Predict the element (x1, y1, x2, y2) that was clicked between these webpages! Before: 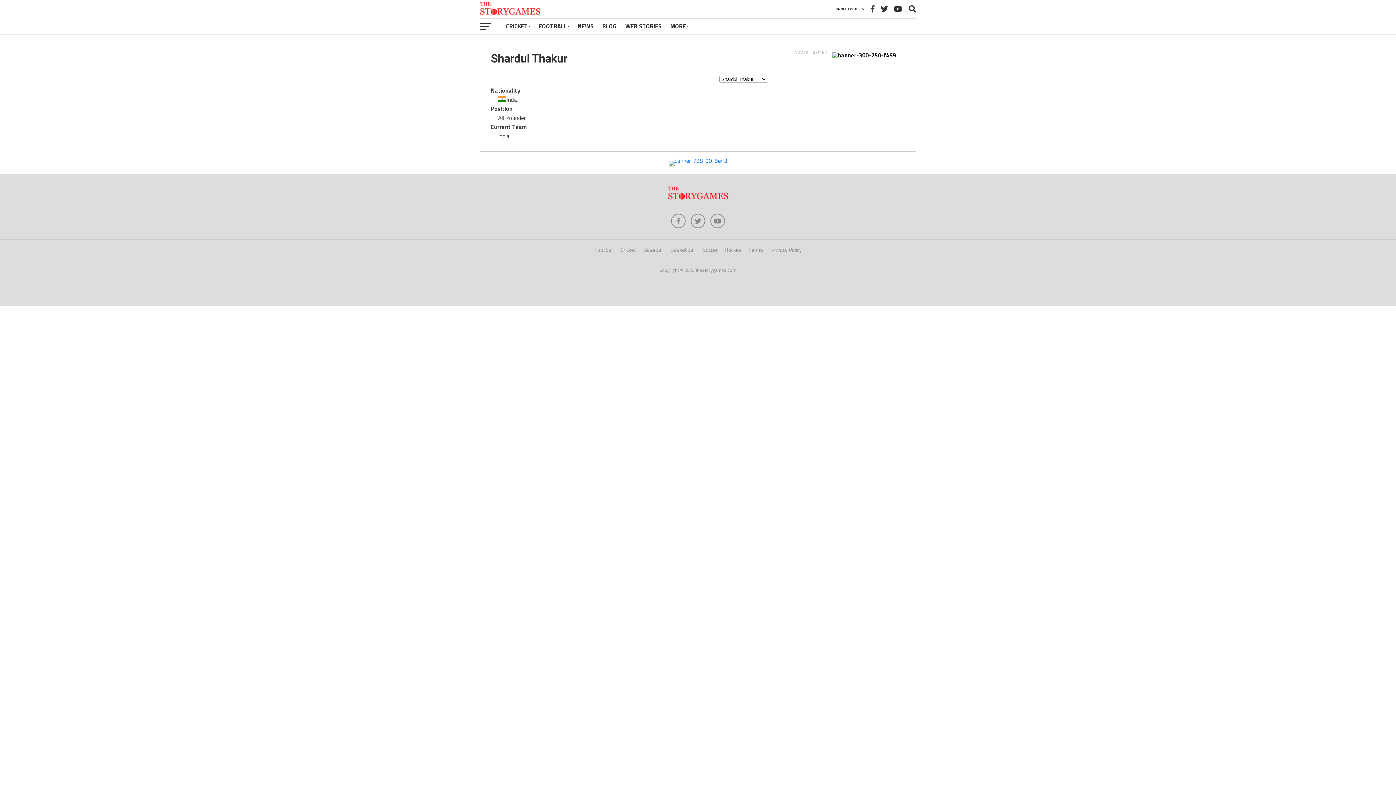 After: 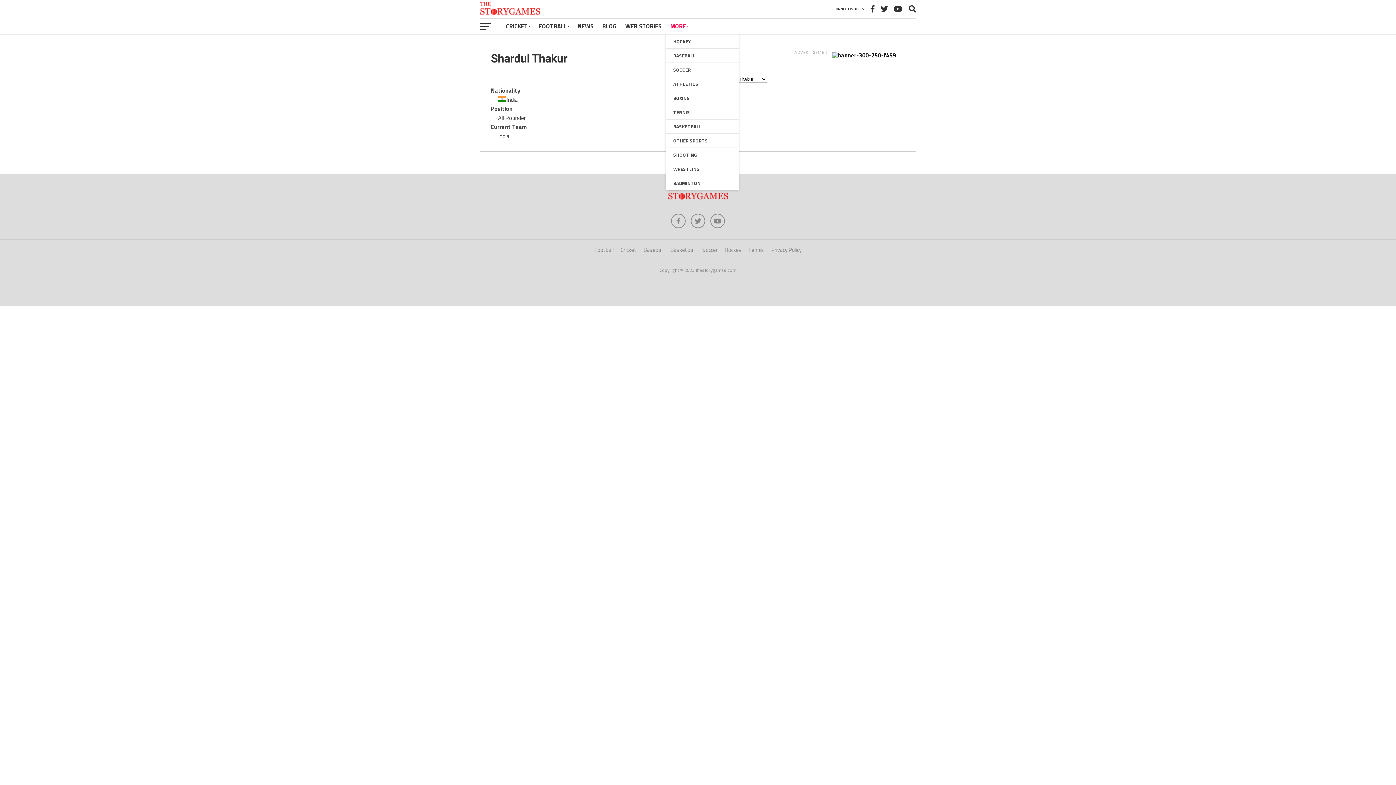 Action: label: MORE bbox: (666, 18, 692, 34)